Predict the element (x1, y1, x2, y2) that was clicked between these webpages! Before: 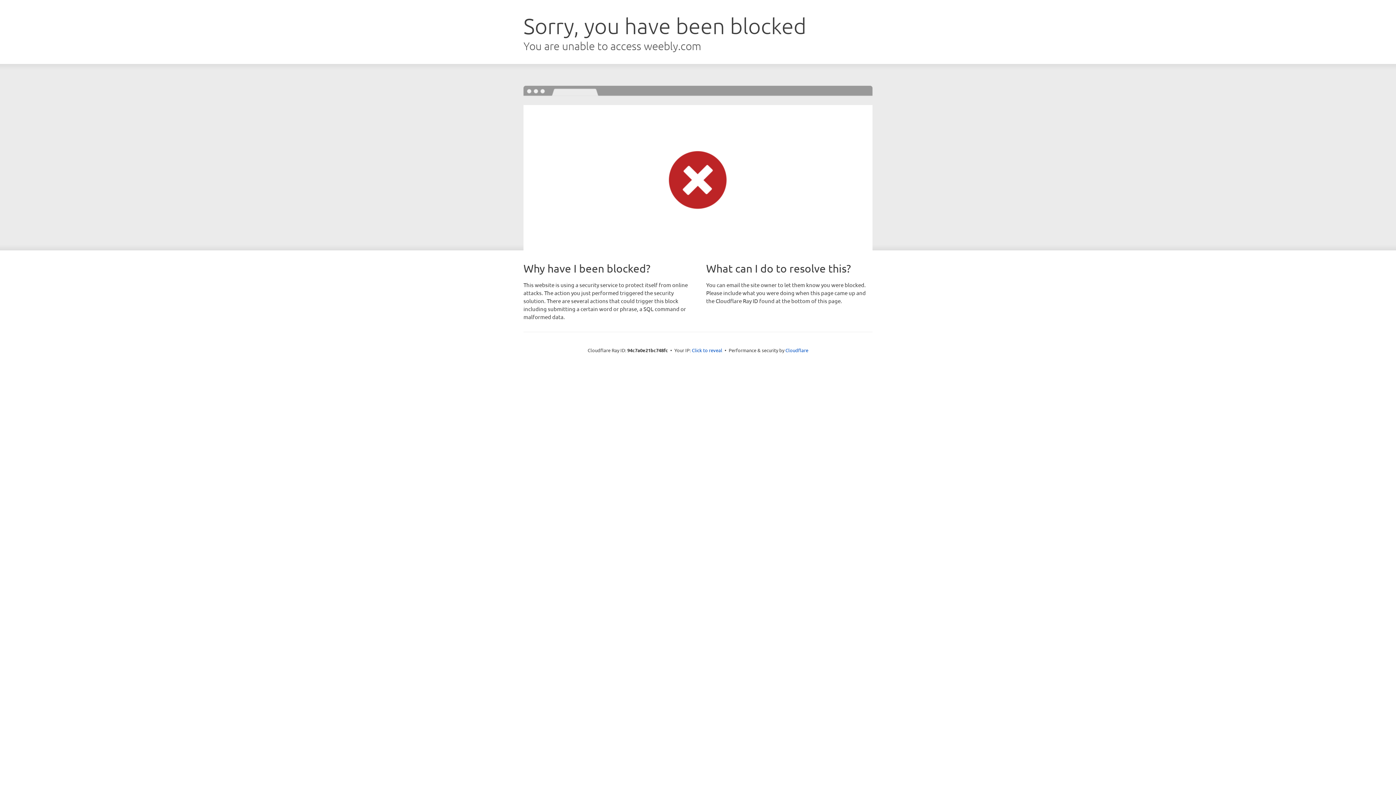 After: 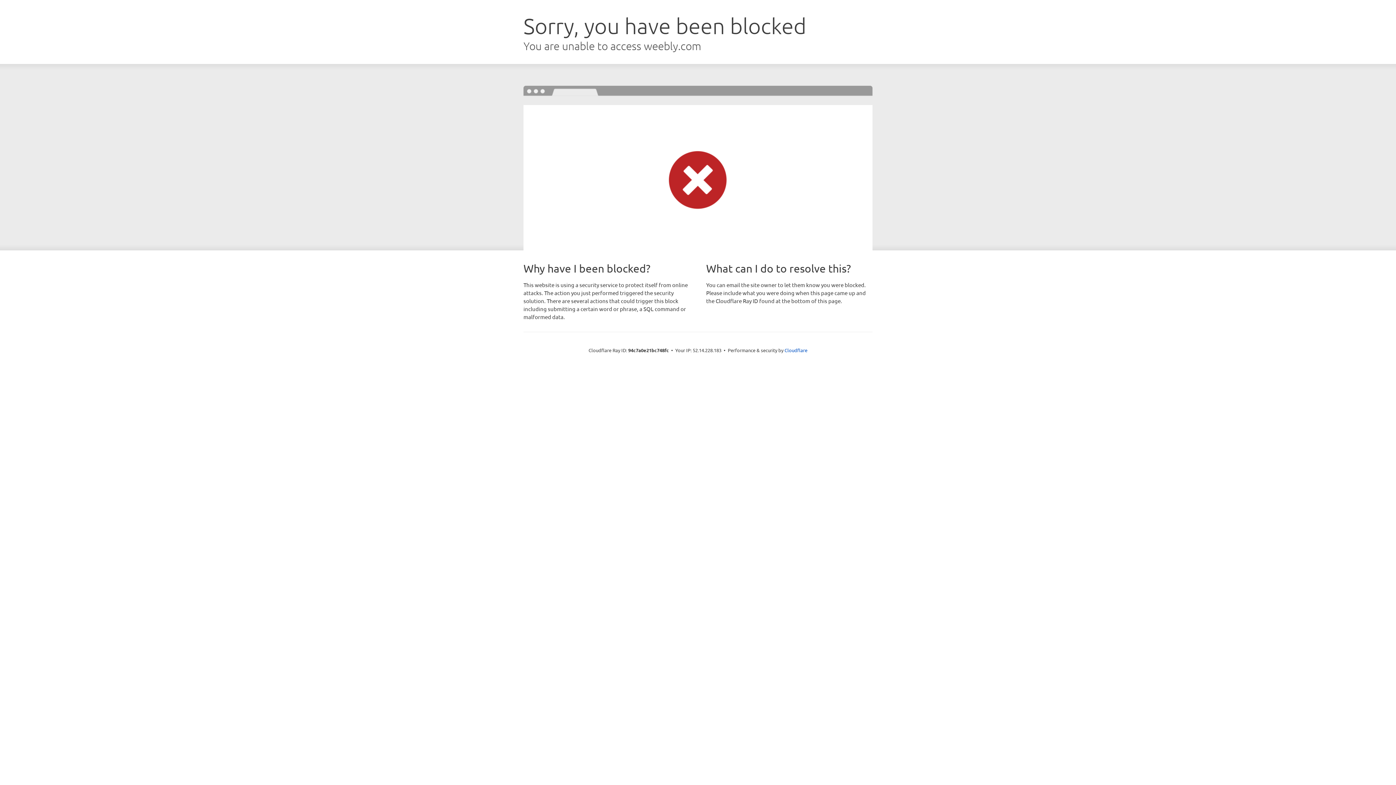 Action: bbox: (692, 346, 722, 353) label: Click to reveal